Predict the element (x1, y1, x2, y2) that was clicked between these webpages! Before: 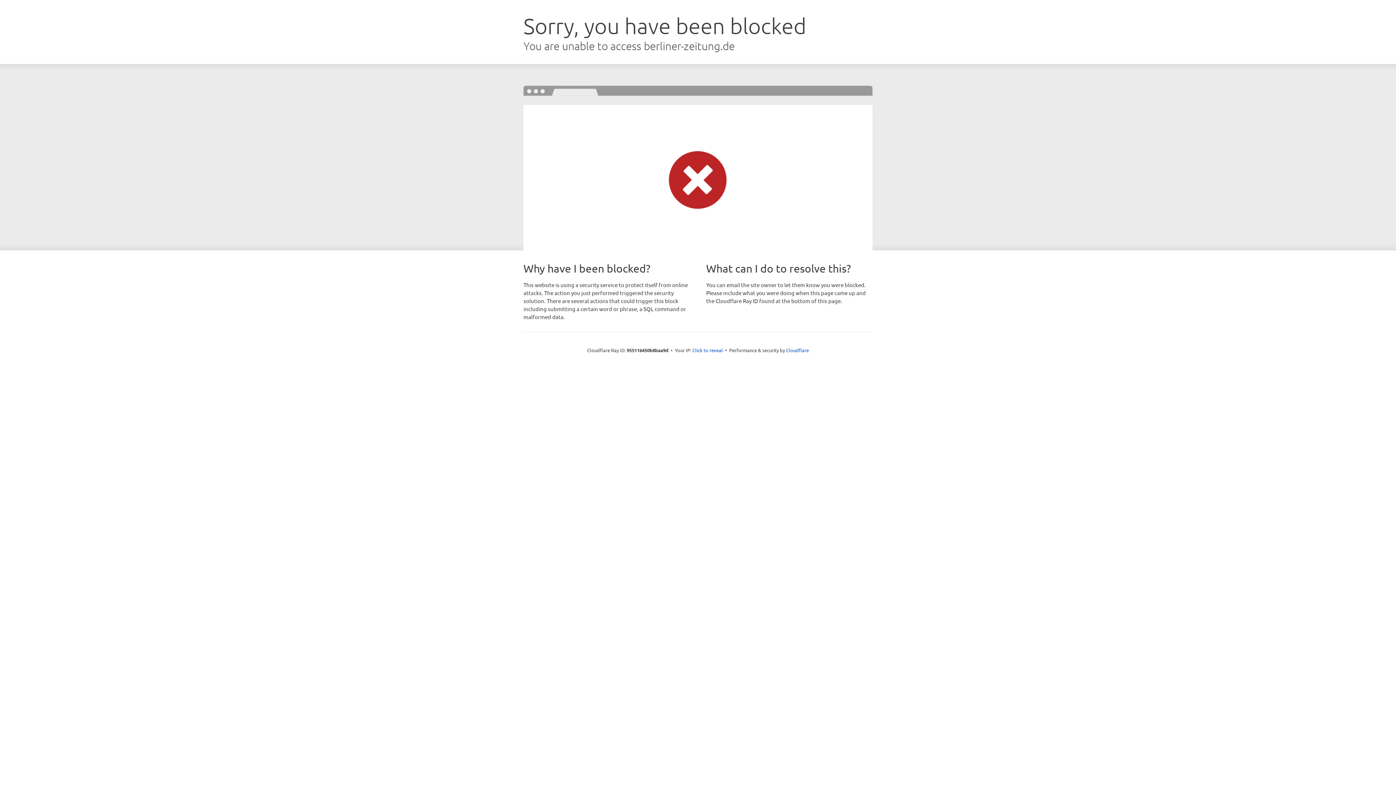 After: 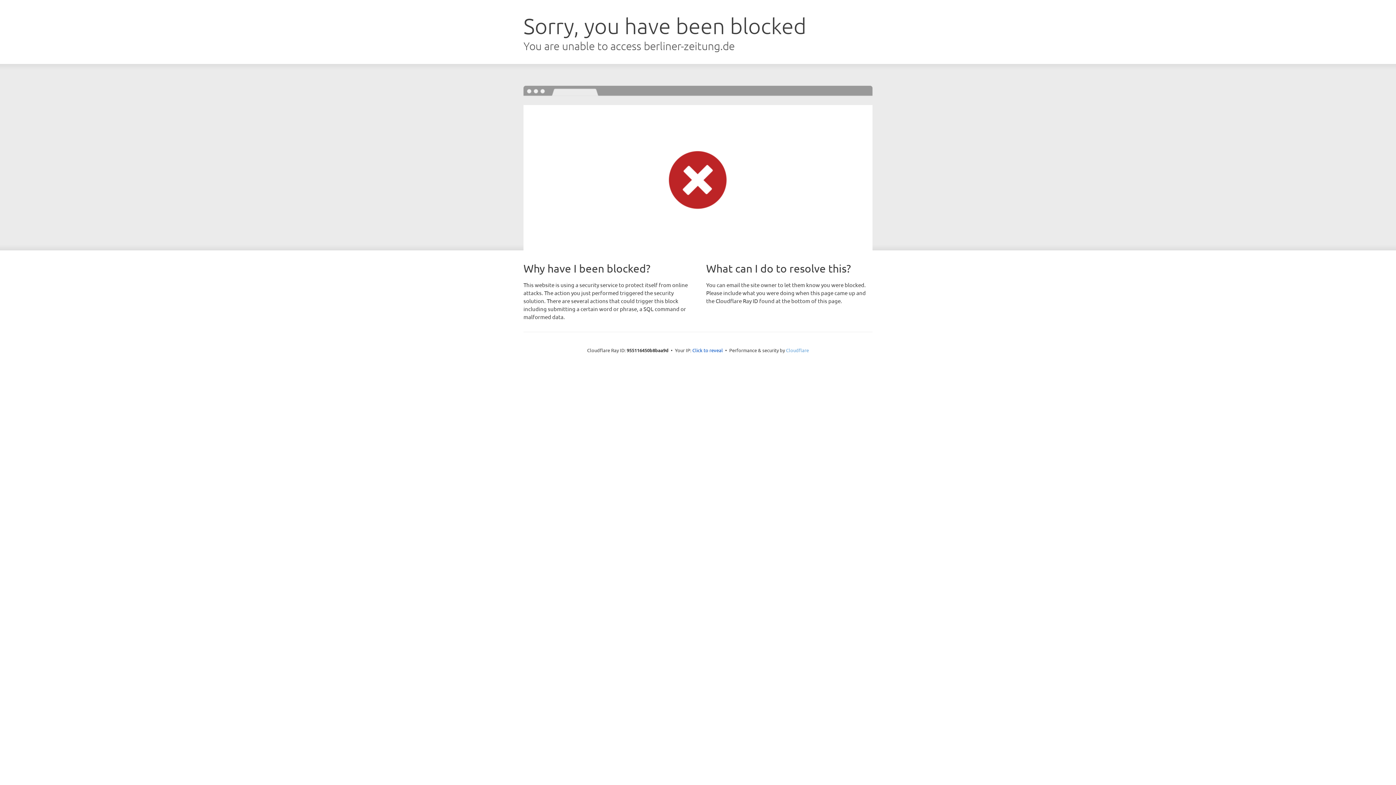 Action: label: Cloudflare bbox: (786, 347, 809, 353)